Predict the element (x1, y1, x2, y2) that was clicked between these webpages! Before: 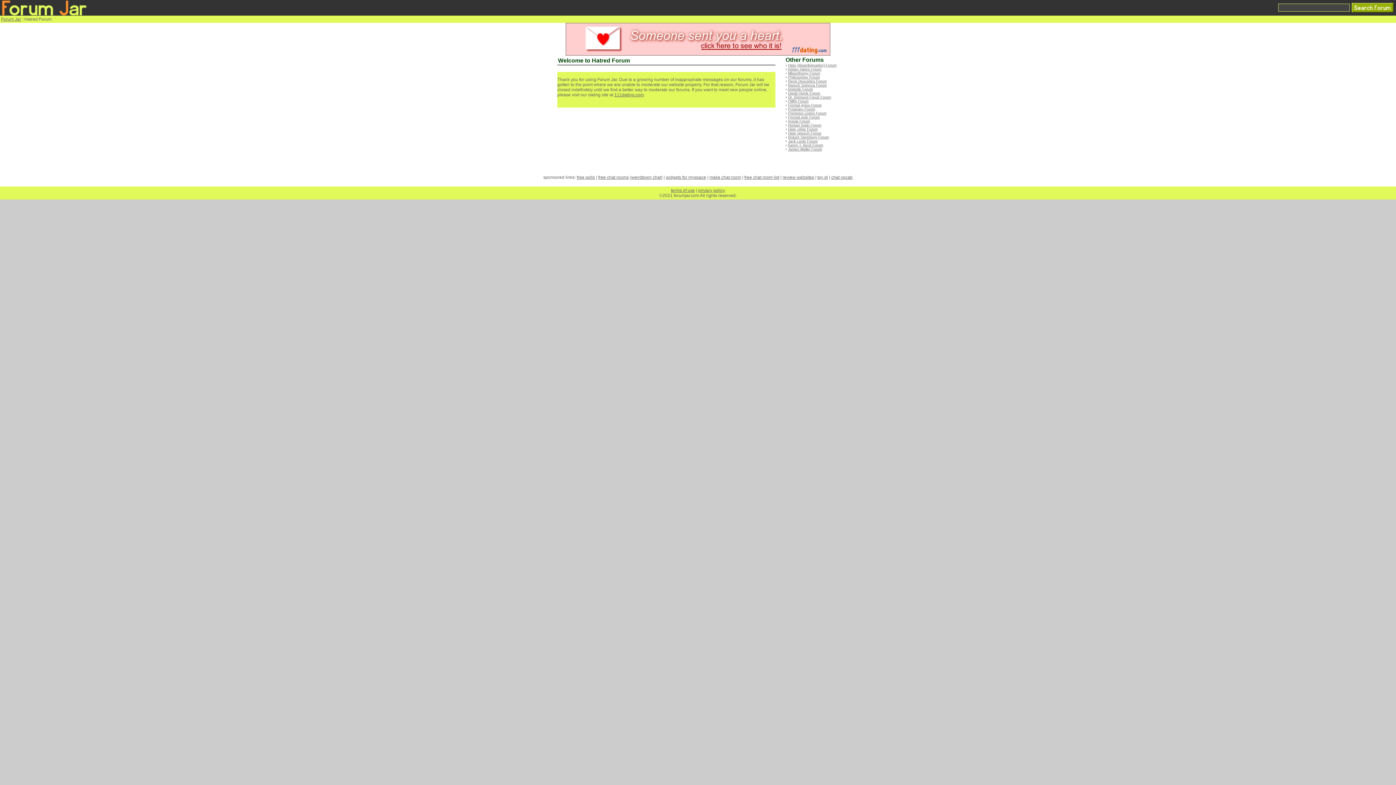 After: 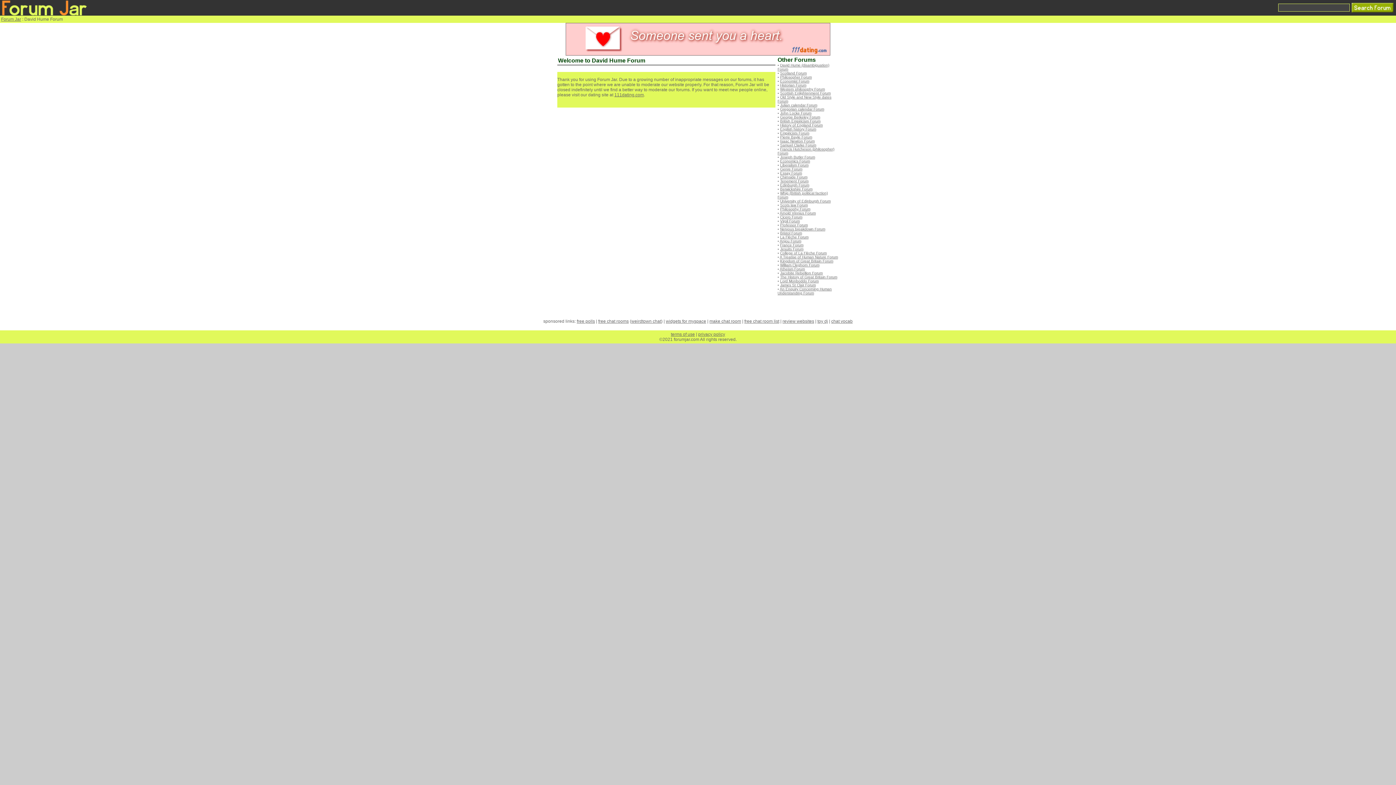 Action: bbox: (788, 91, 820, 95) label: David Hume Forum